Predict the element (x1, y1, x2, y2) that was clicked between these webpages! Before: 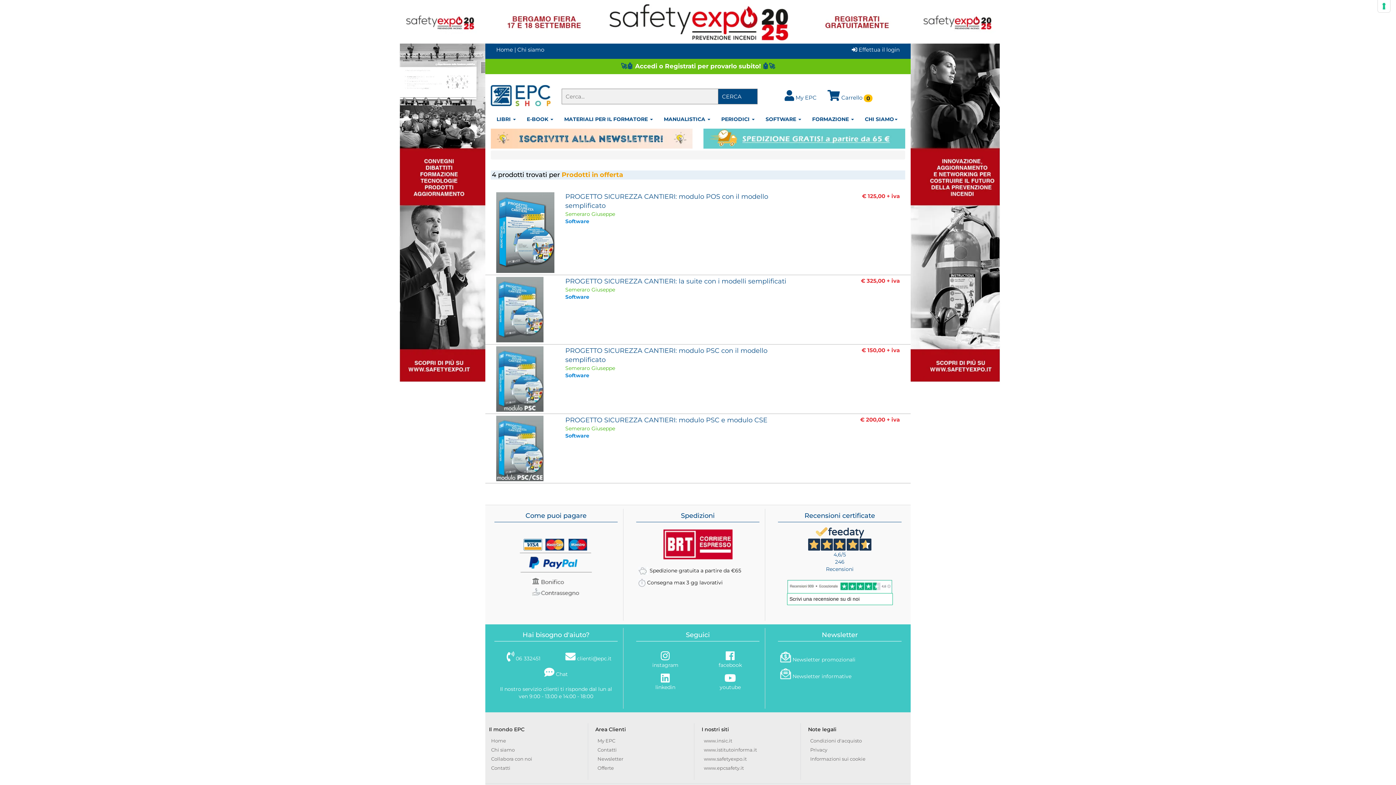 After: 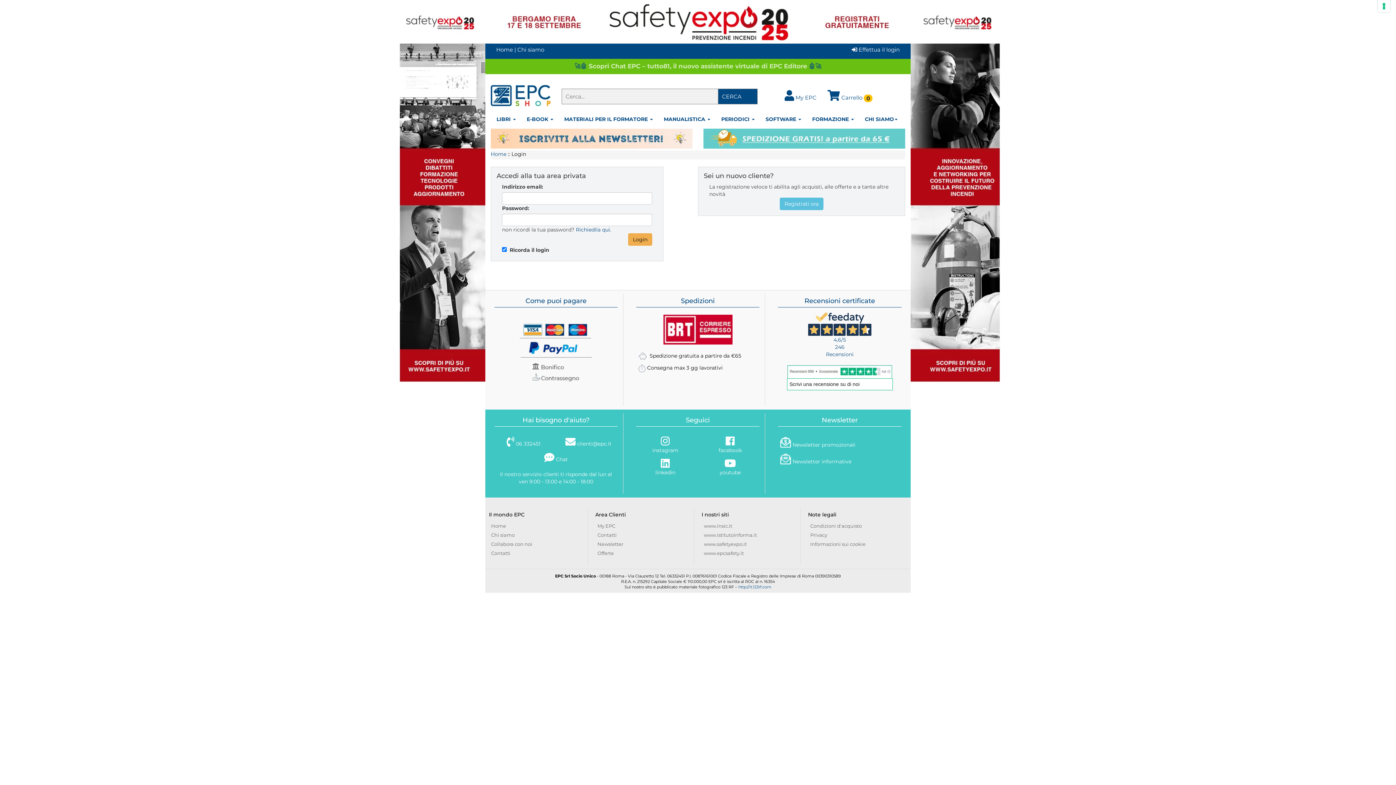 Action: bbox: (784, 94, 816, 101) label:  My EPC